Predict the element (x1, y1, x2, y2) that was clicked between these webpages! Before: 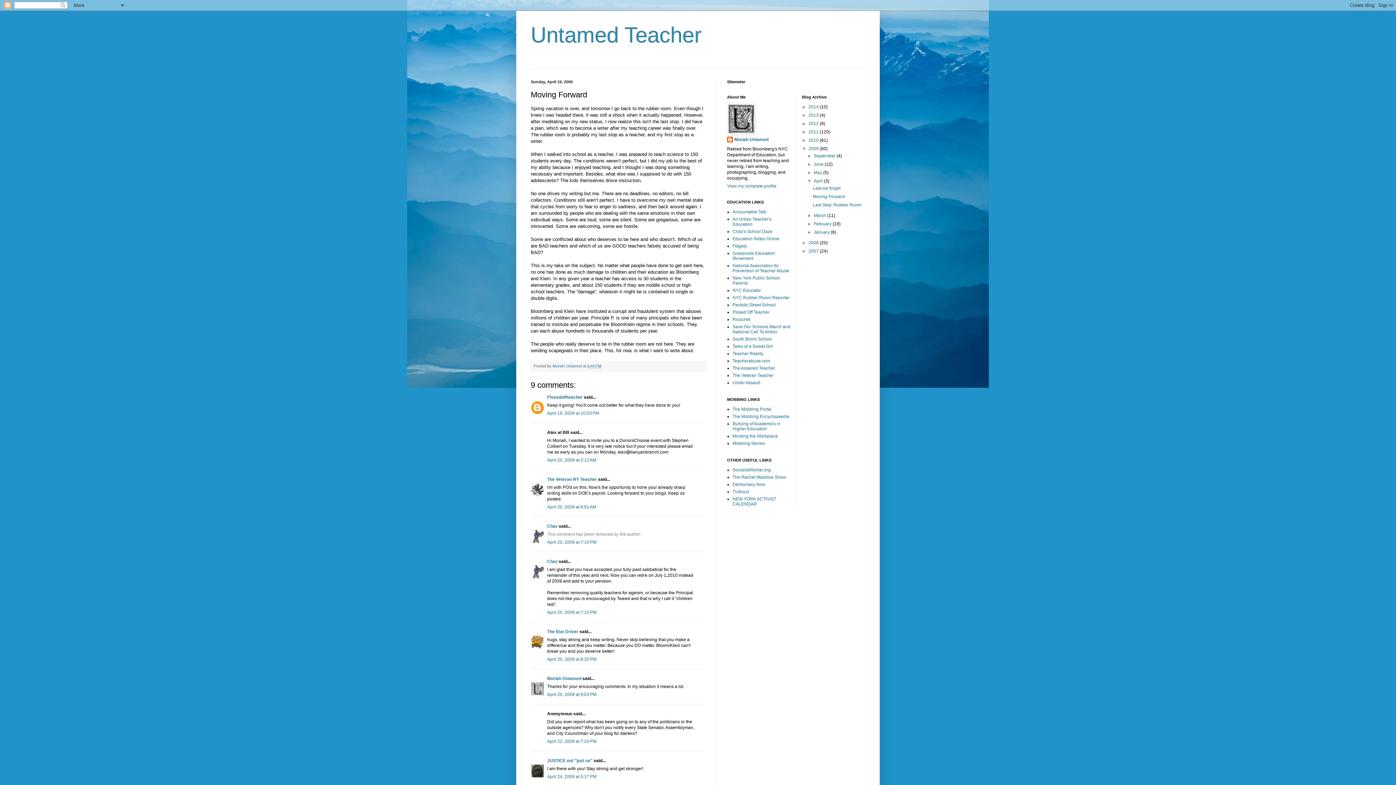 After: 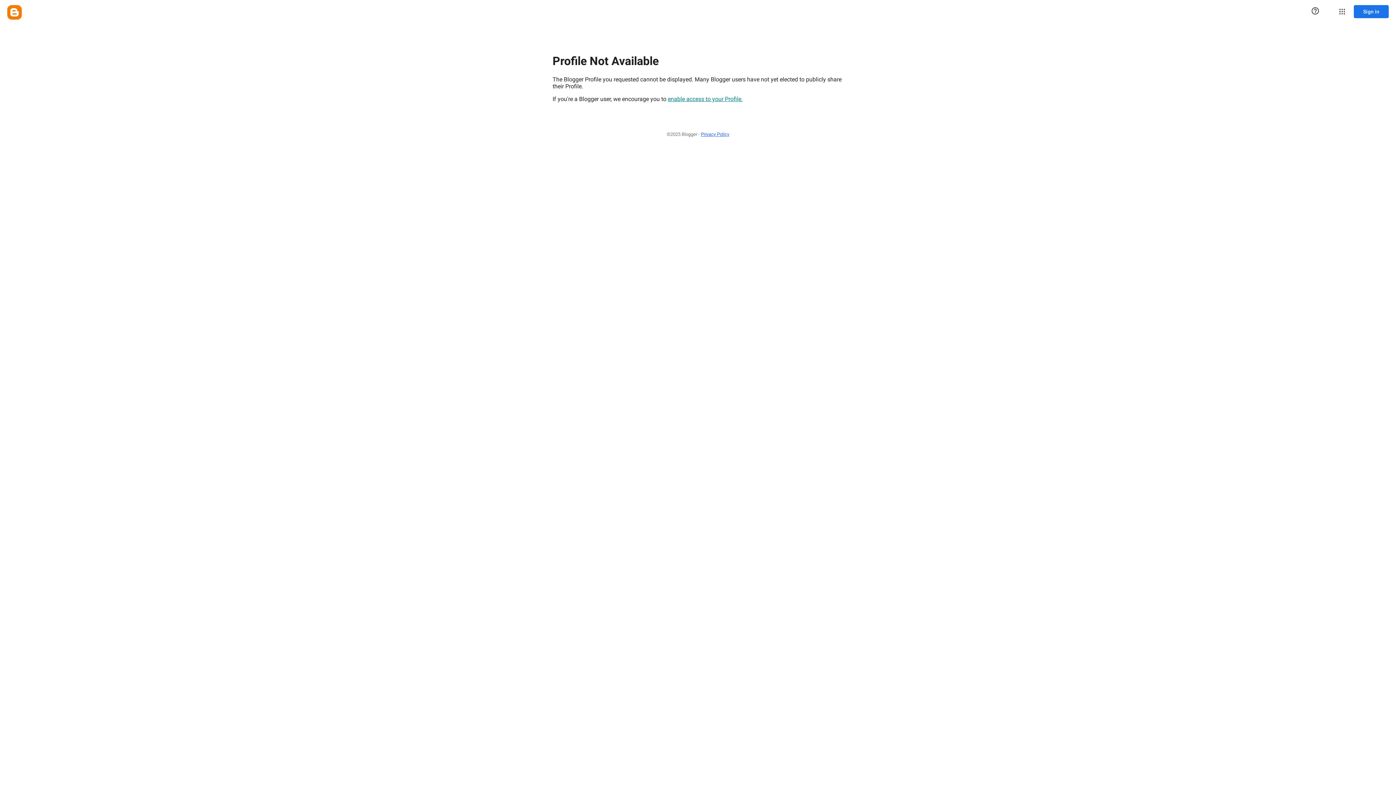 Action: label: The Veteran NY Teacher bbox: (547, 476, 597, 482)